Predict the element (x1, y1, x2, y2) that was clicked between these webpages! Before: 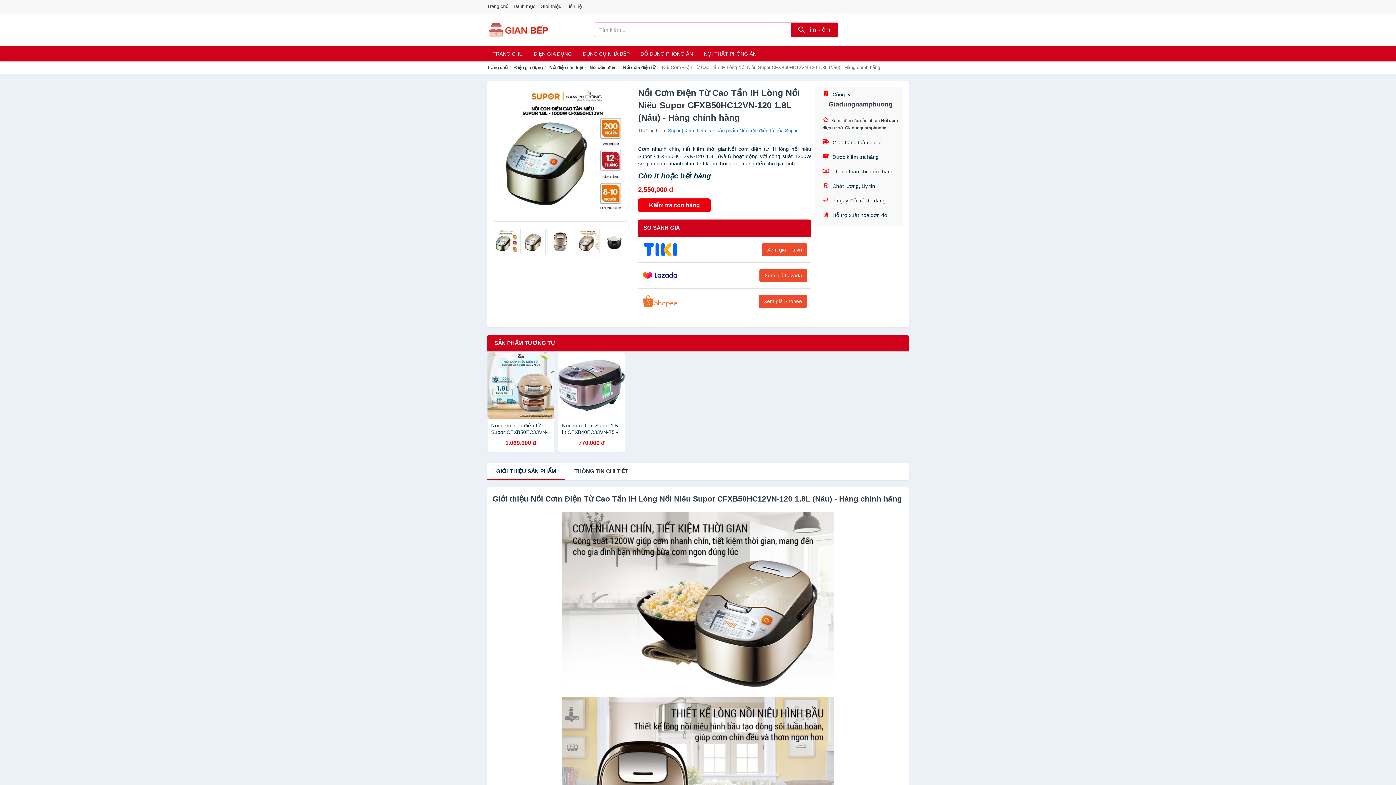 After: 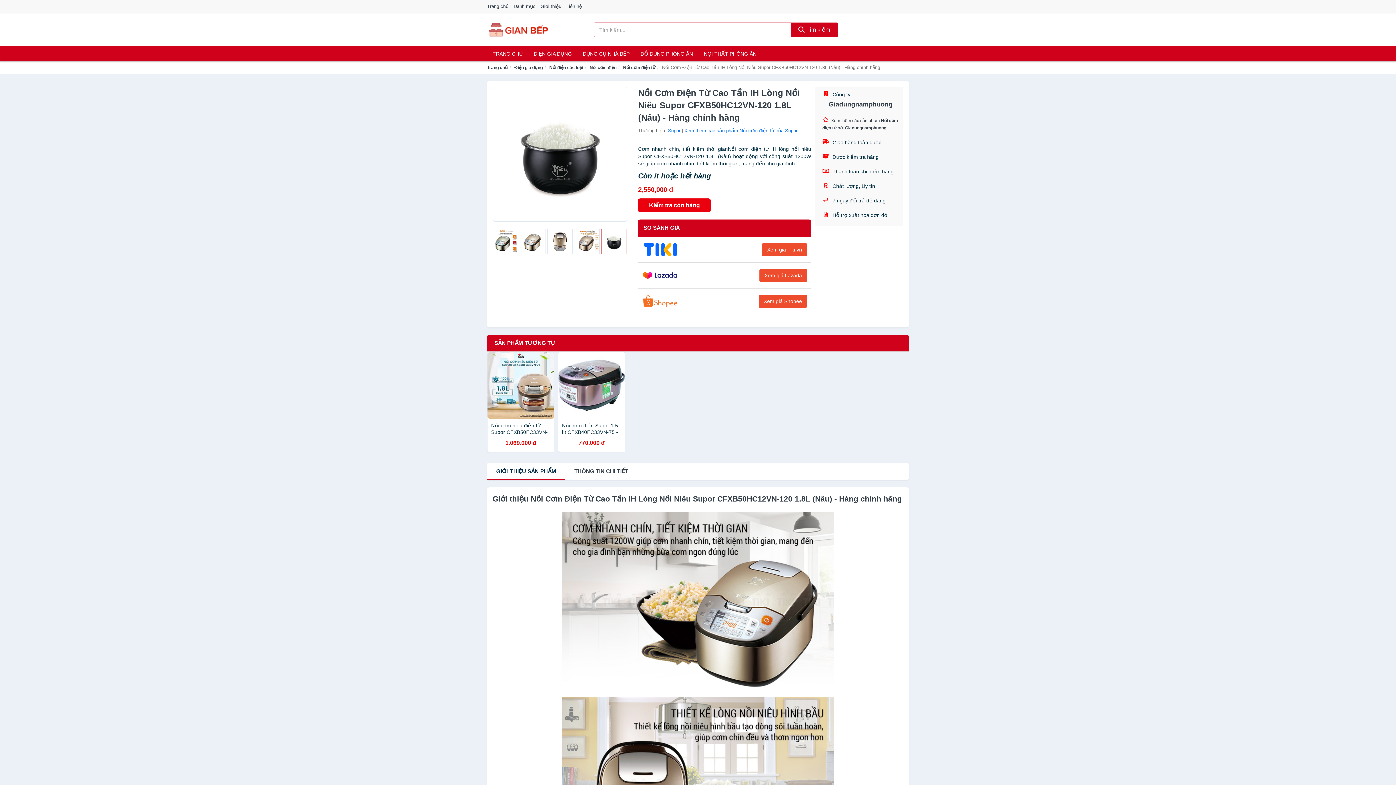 Action: bbox: (601, 229, 627, 254)